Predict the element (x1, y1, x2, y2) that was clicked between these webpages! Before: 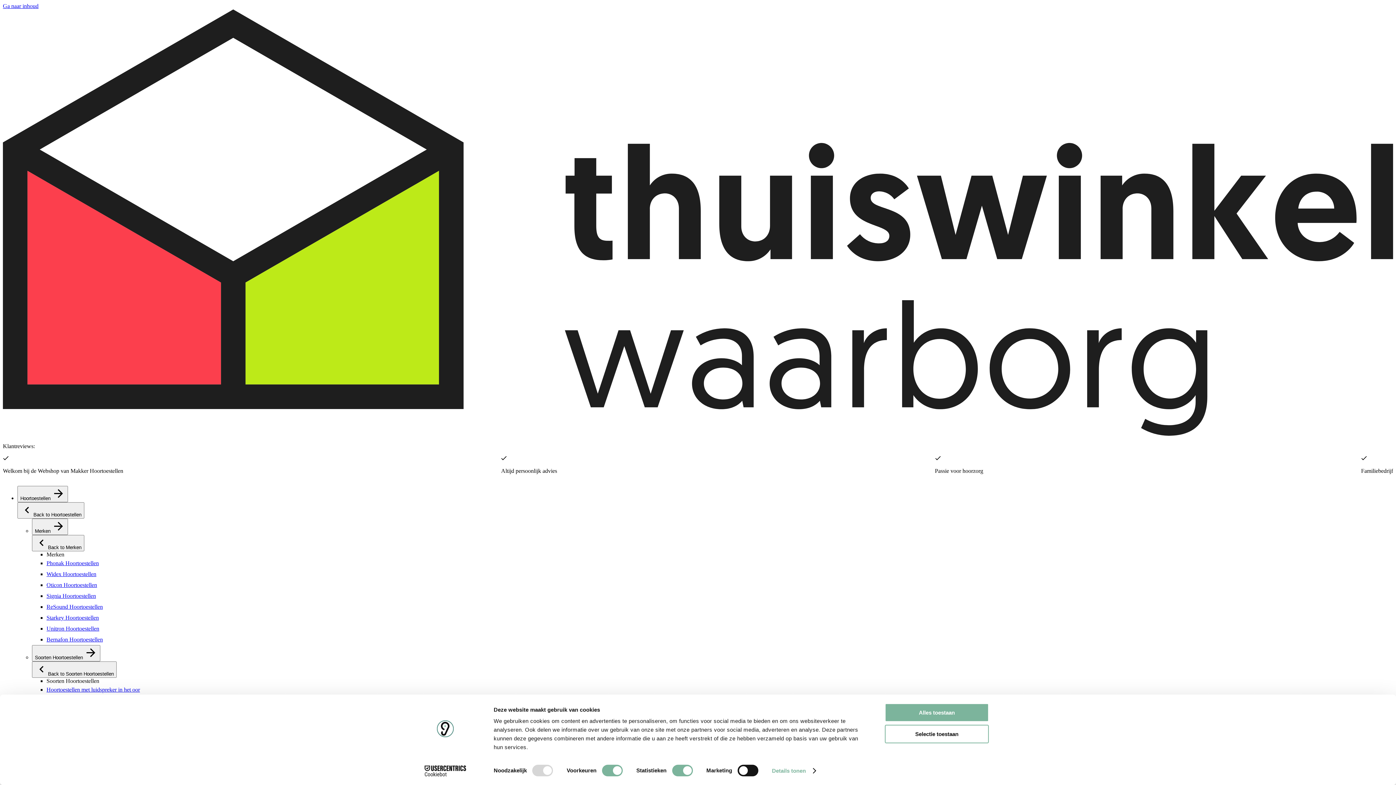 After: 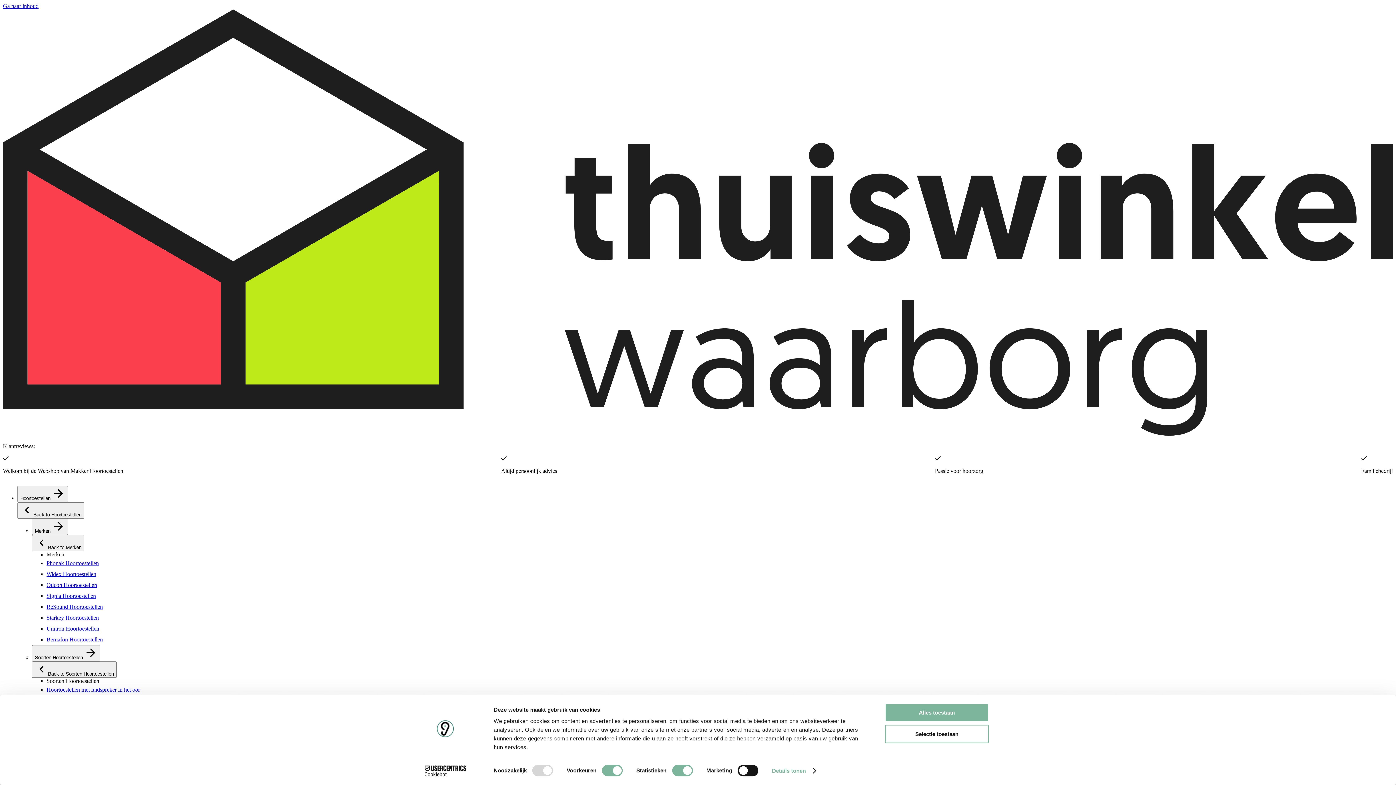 Action: bbox: (46, 625, 99, 631) label: Unitron Hoortoestellen